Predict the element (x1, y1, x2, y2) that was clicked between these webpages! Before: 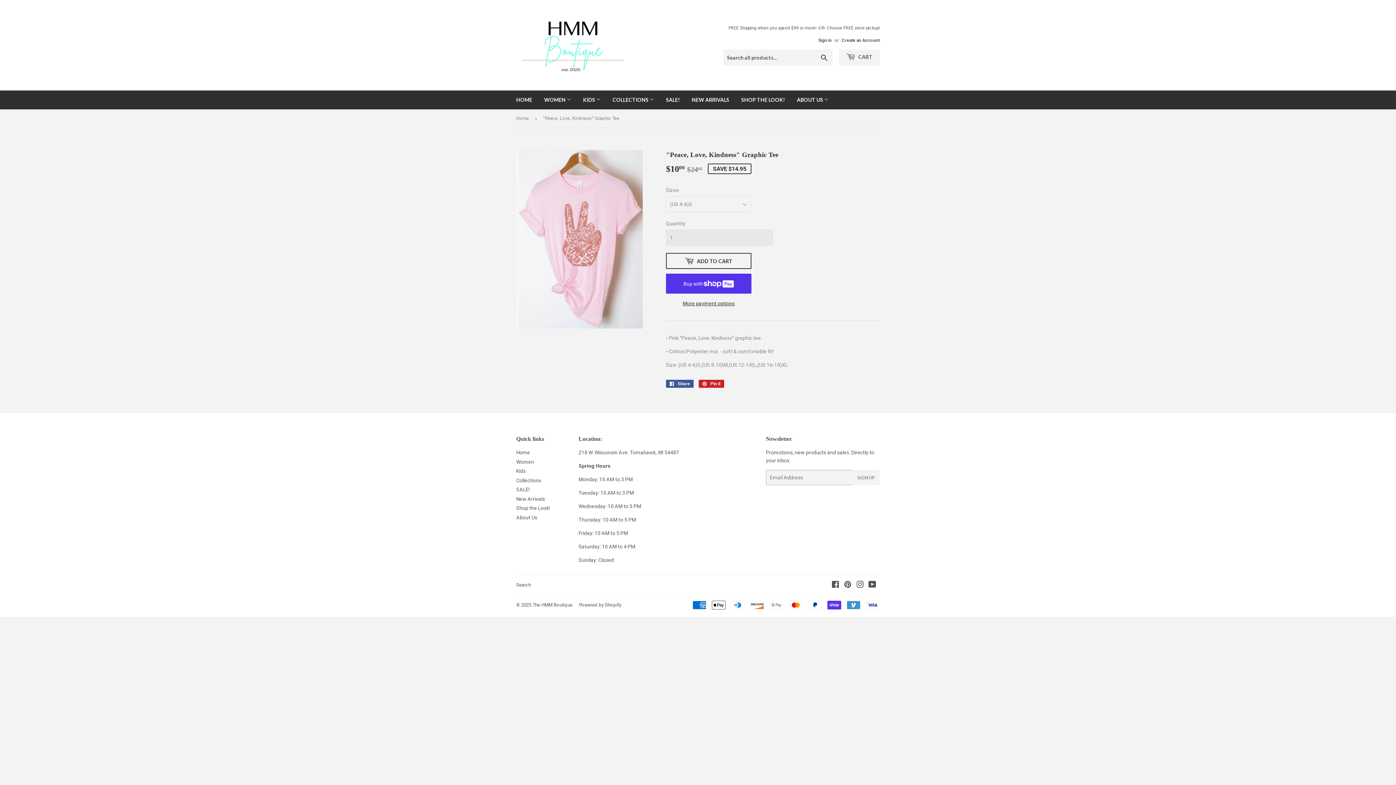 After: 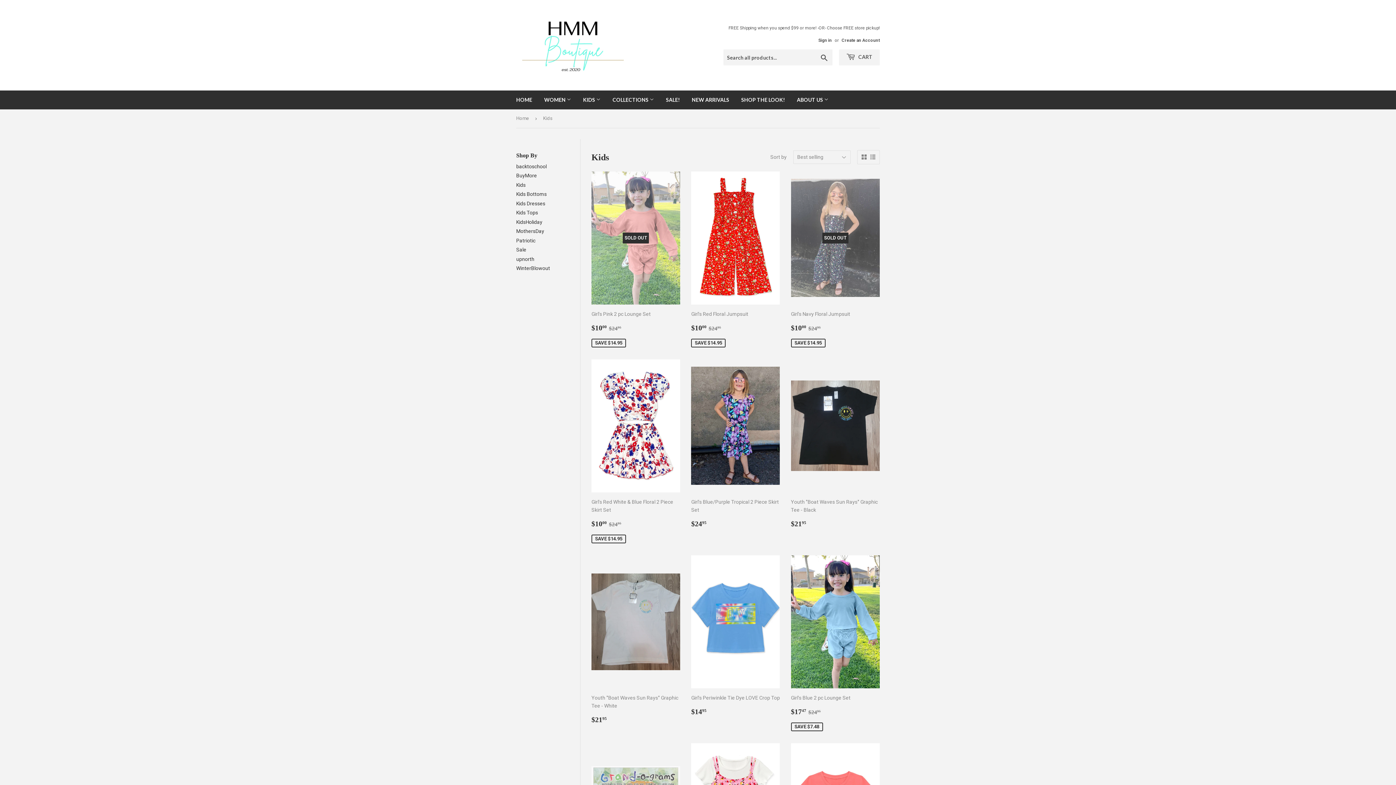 Action: label: Kids bbox: (516, 468, 525, 474)